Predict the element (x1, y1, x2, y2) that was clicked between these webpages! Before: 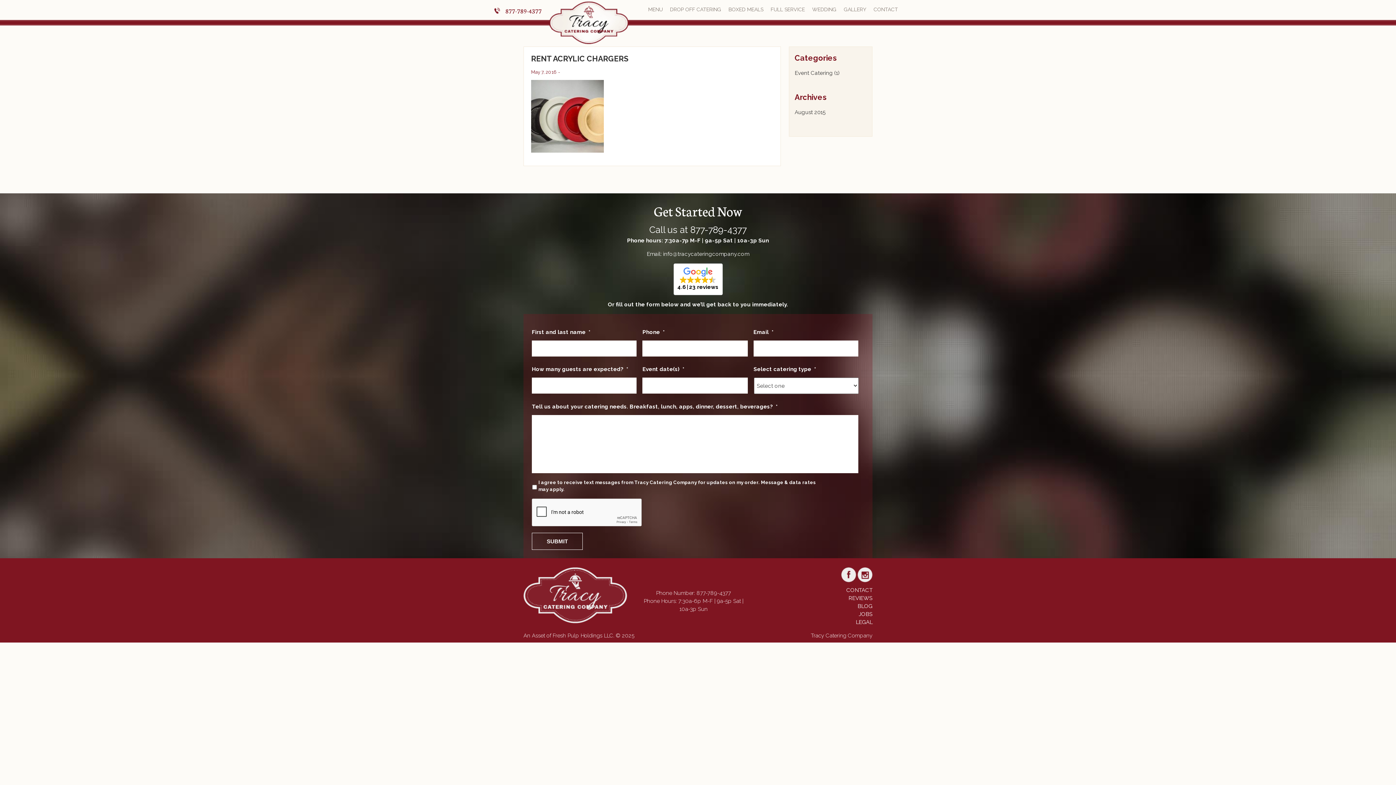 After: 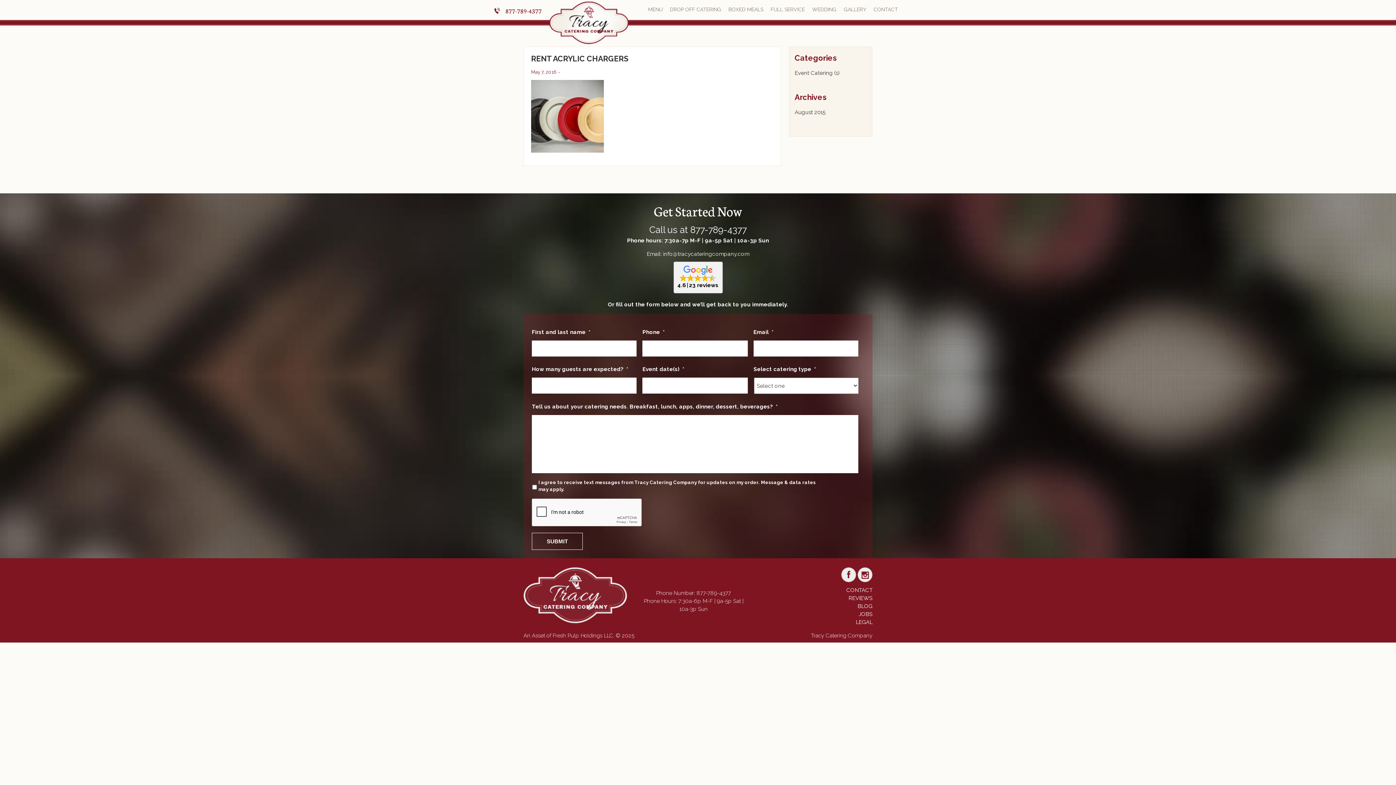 Action: bbox: (673, 263, 722, 295) label: 4.623 reviews